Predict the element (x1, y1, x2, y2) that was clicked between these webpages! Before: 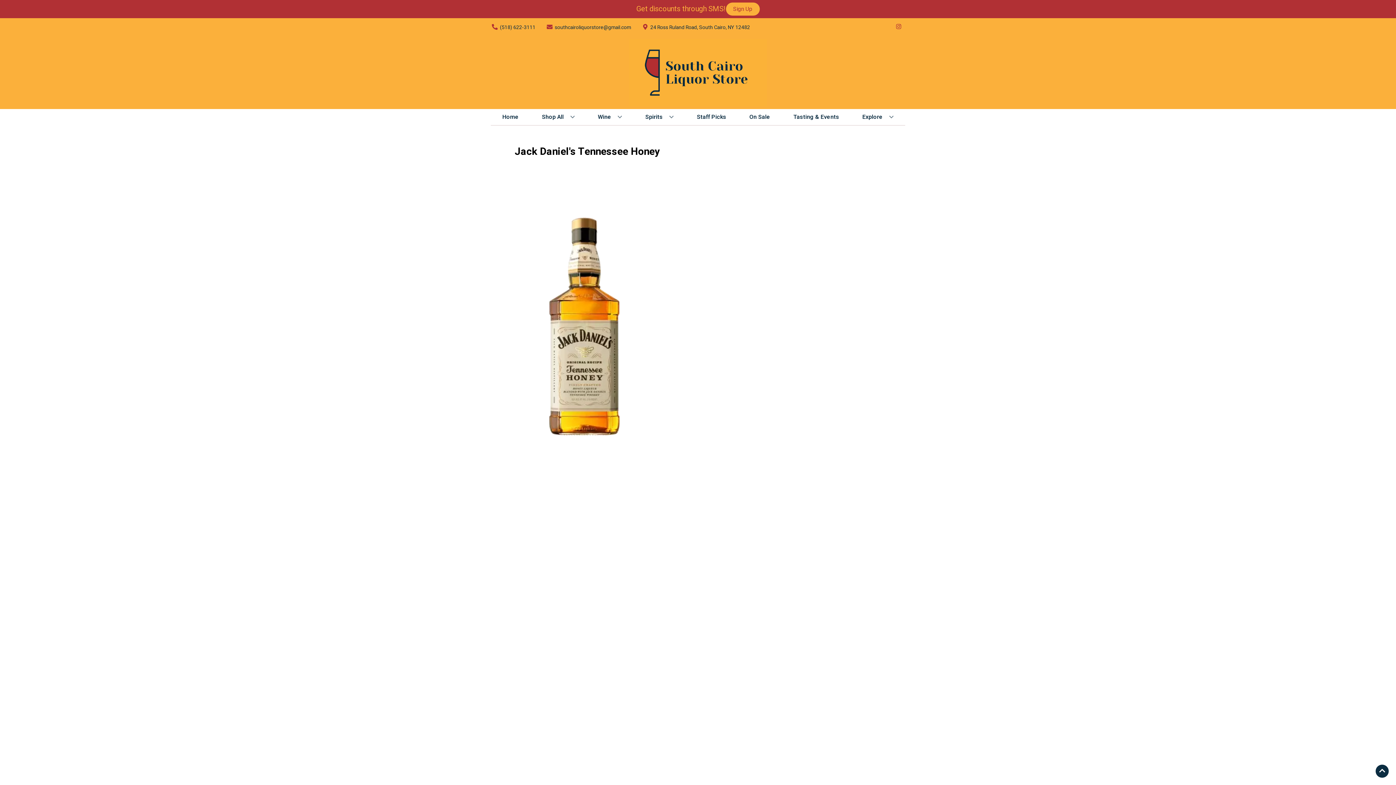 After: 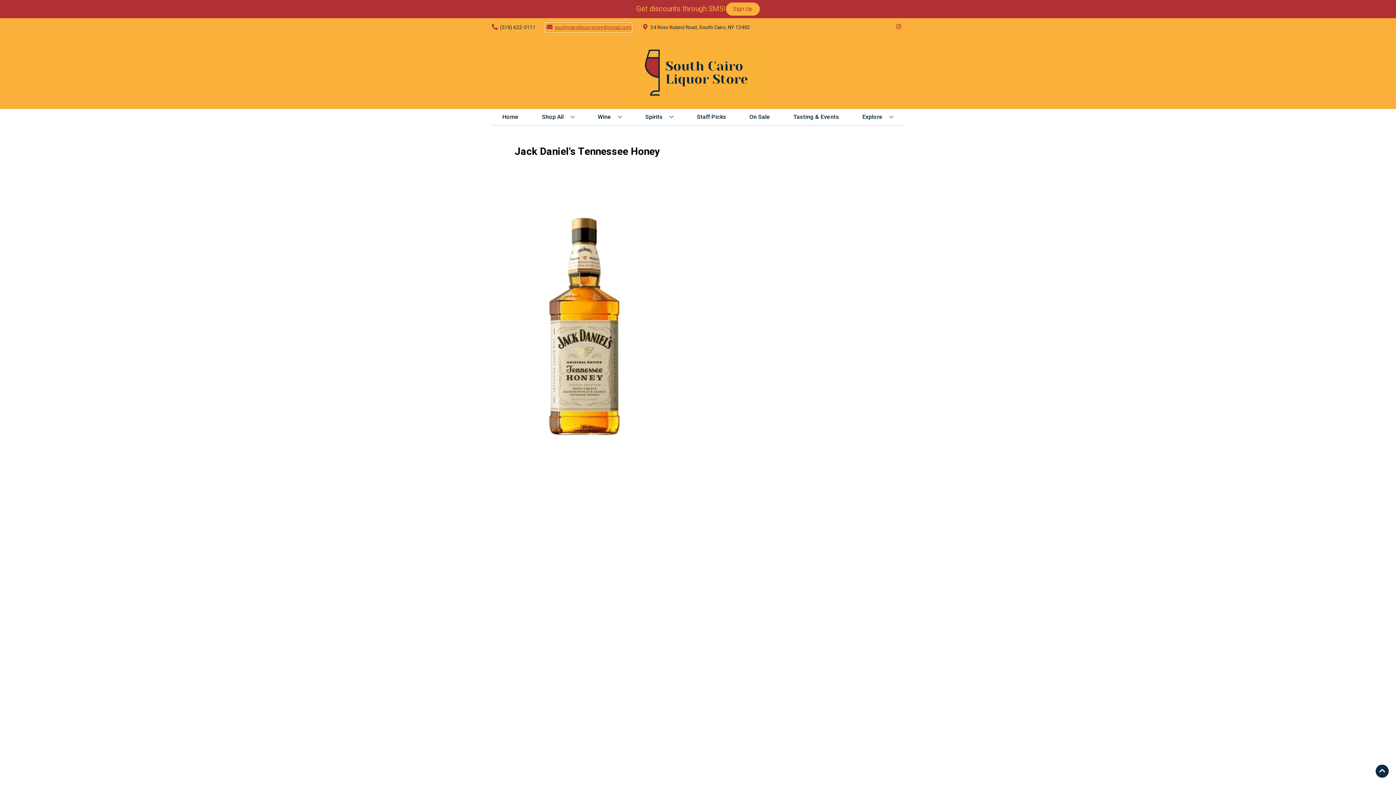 Action: label: Store Email address is southcairoliquorstore@gmail.com Clicking will open a link in a new tab bbox: (545, 23, 631, 31)